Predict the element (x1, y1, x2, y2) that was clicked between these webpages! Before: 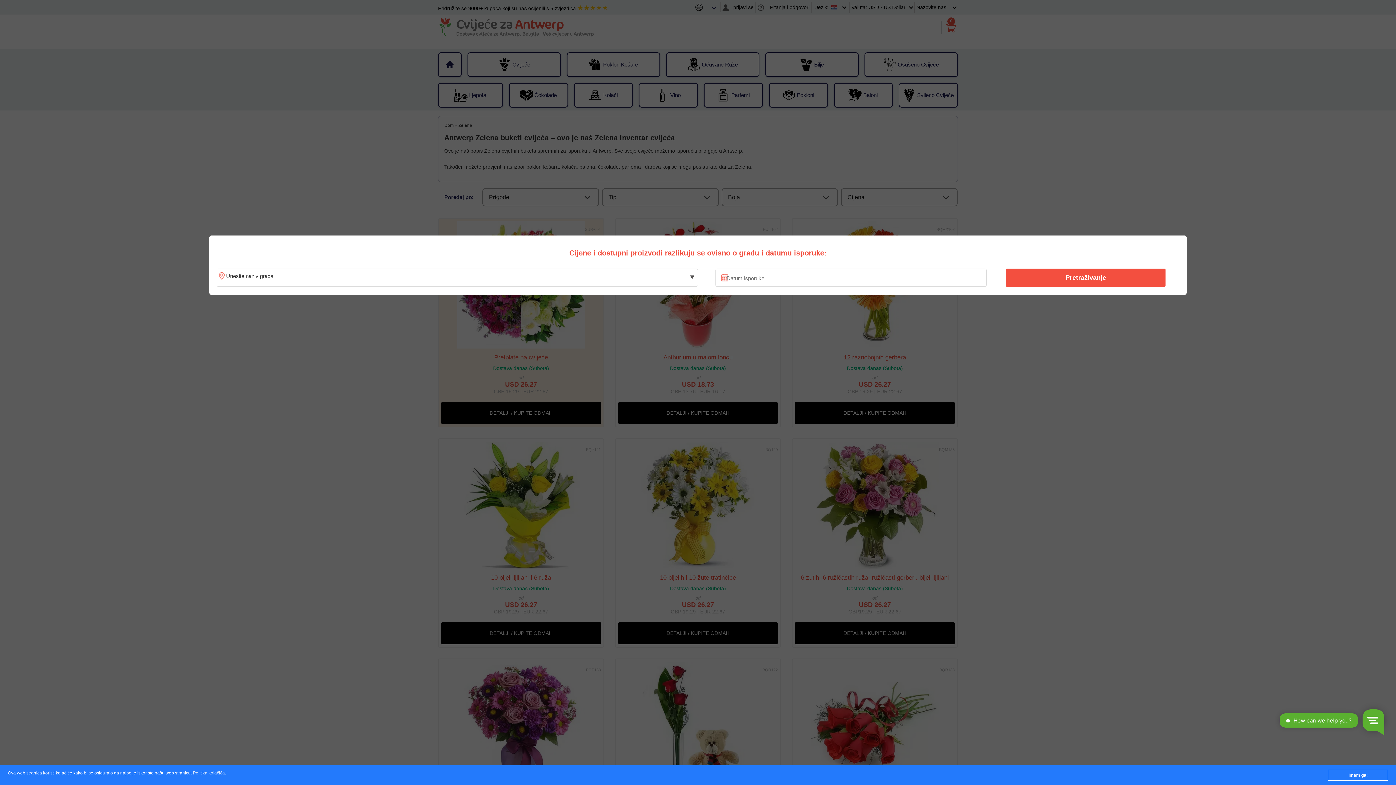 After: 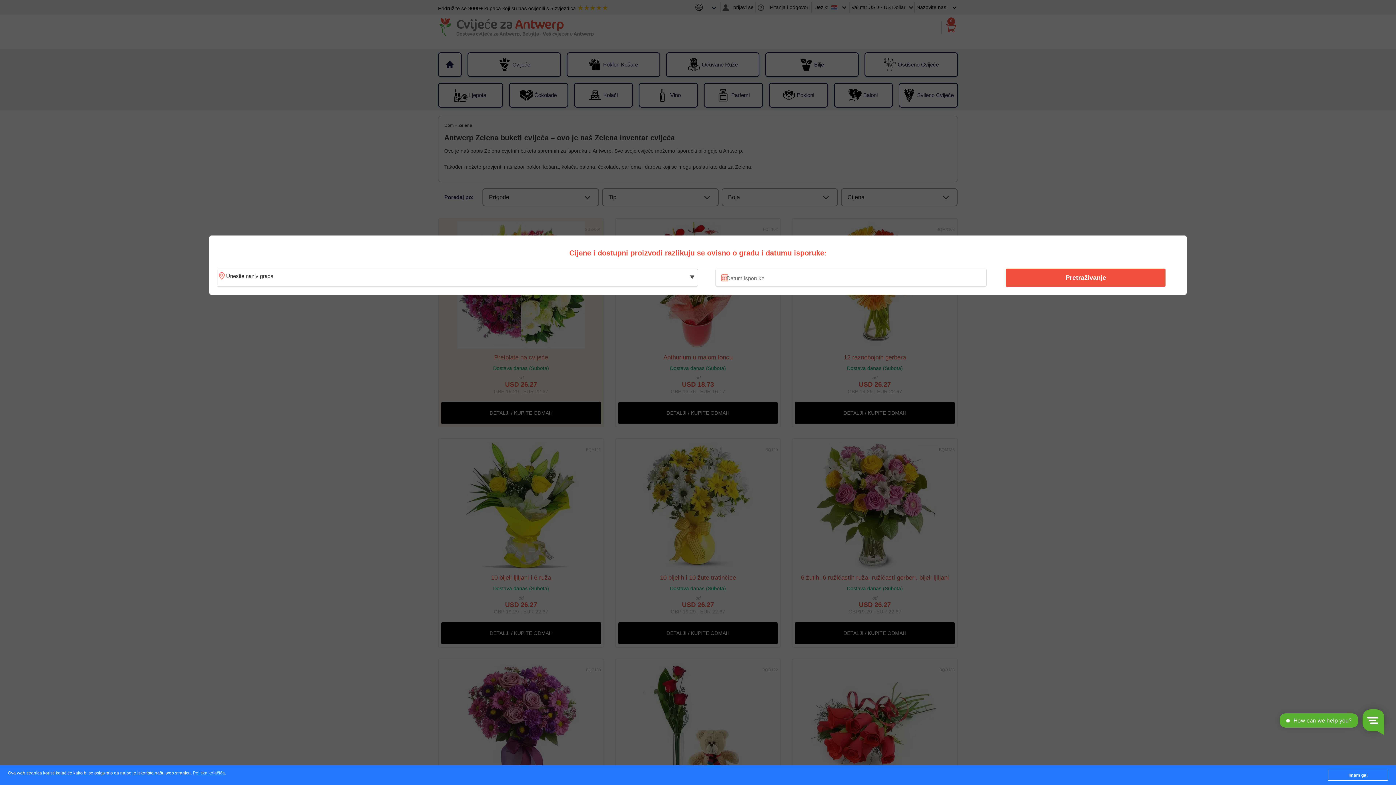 Action: label: Pretraživanje bbox: (1010, 270, 1161, 285)